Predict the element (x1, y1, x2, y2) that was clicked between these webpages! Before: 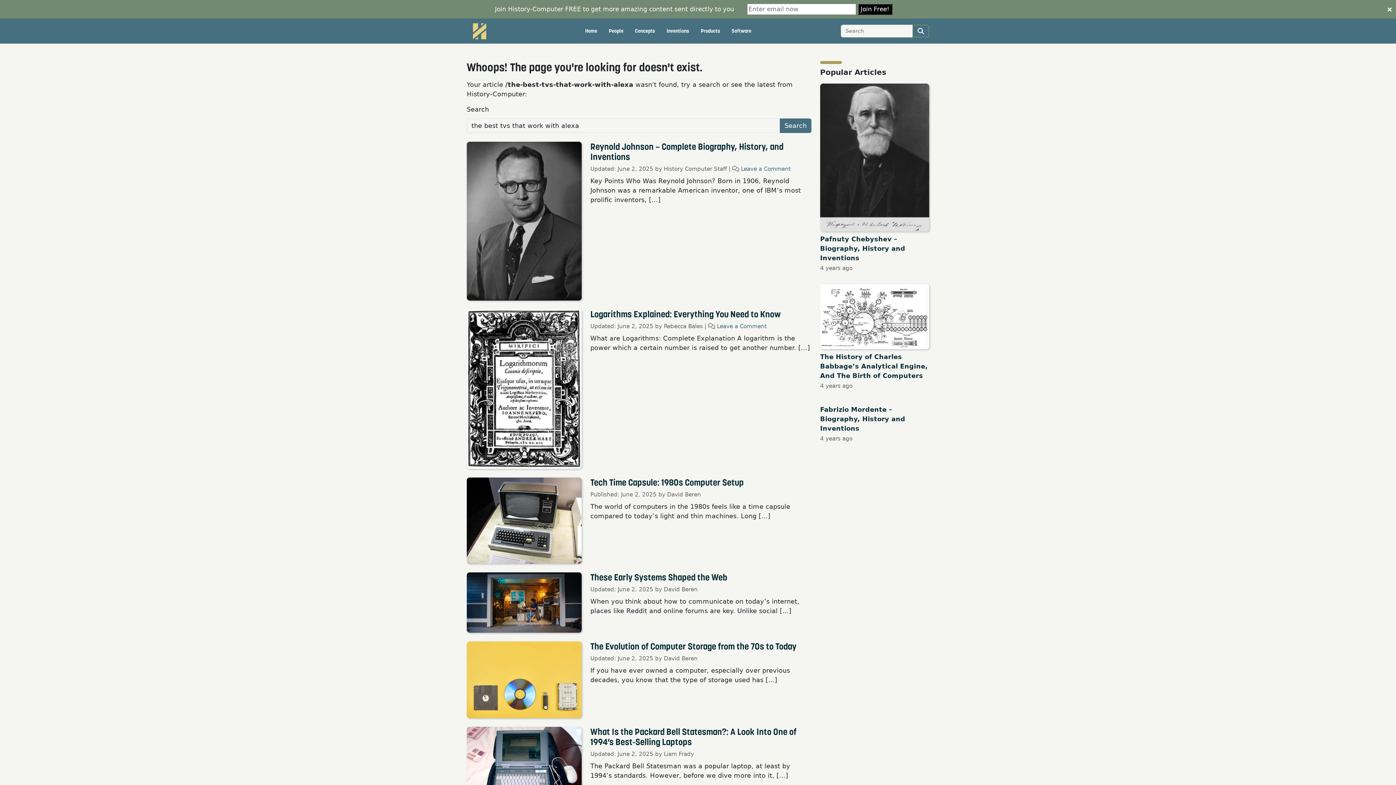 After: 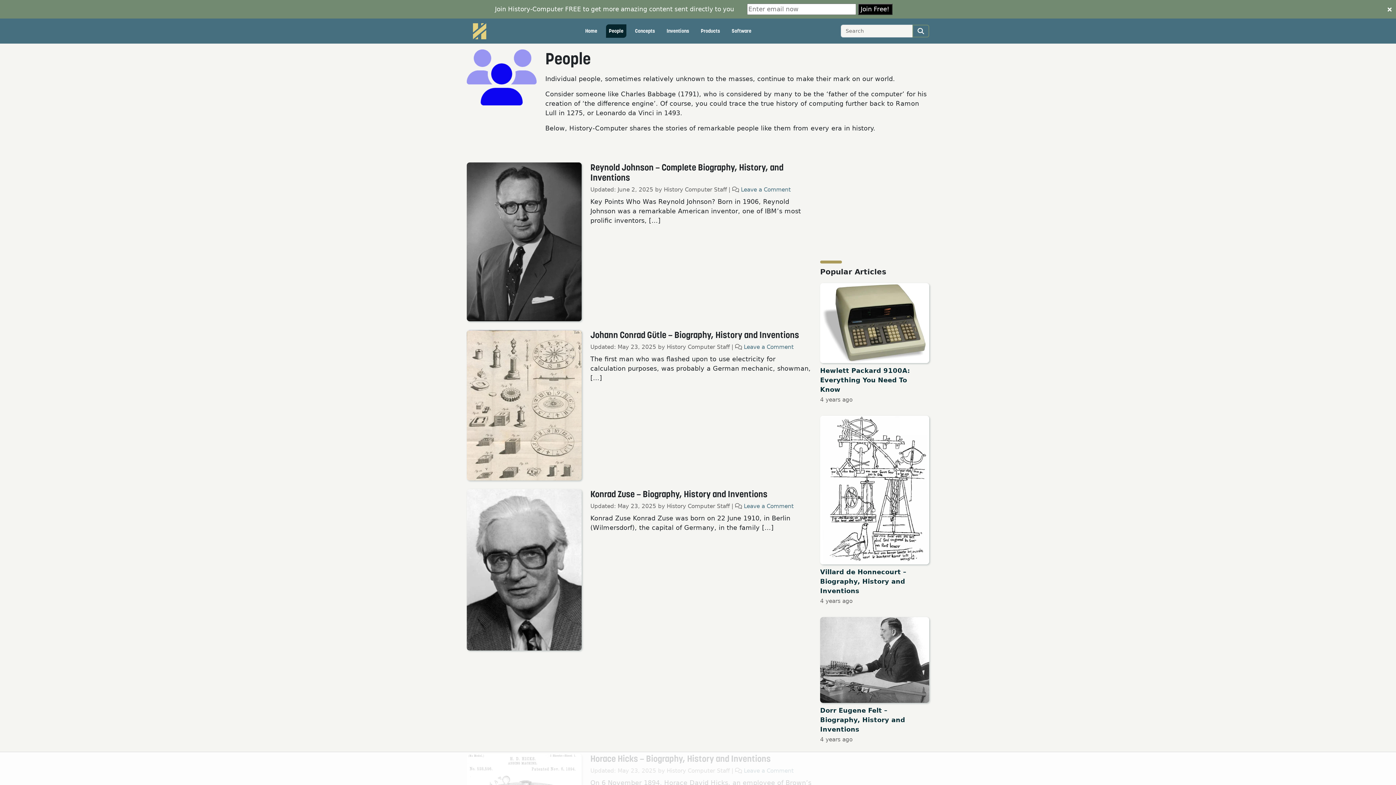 Action: bbox: (606, 5, 626, 19) label: People